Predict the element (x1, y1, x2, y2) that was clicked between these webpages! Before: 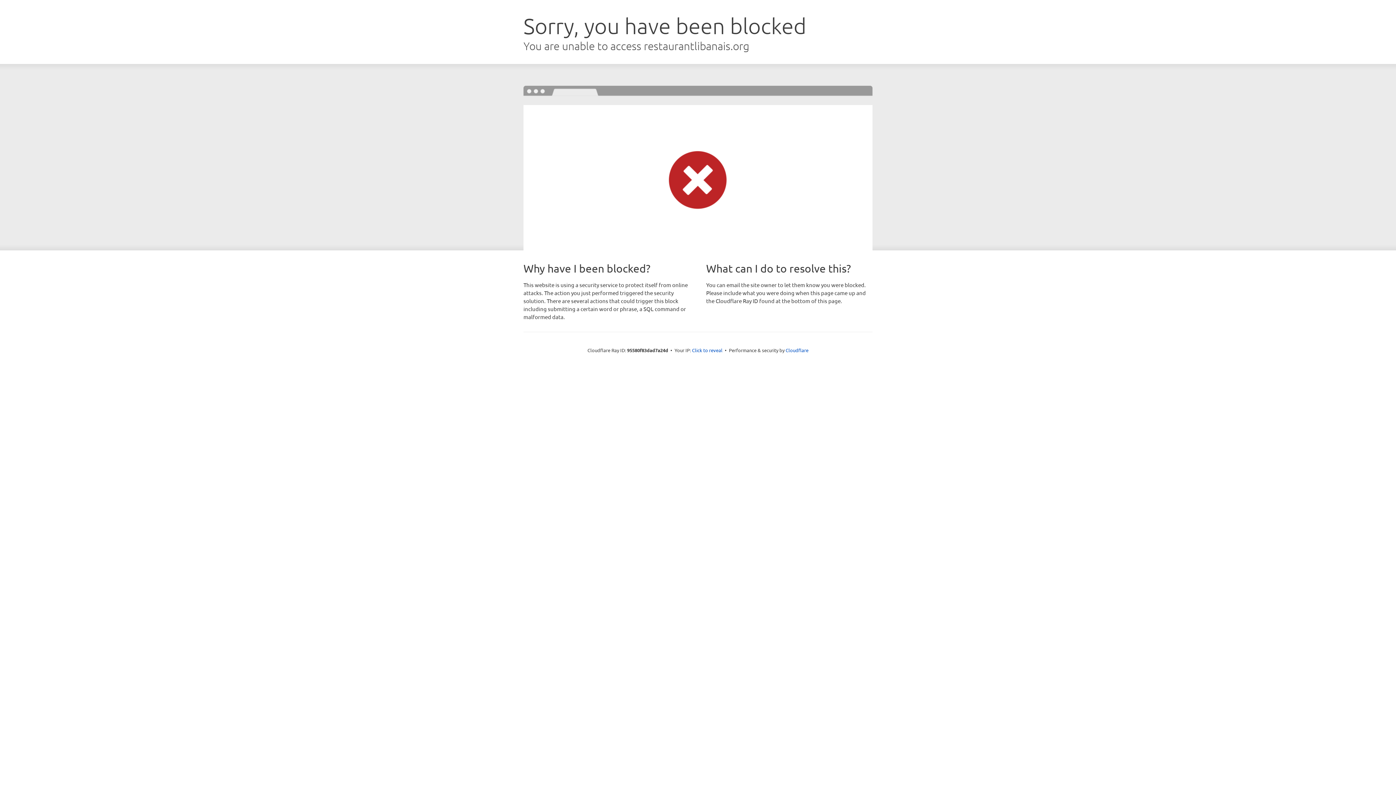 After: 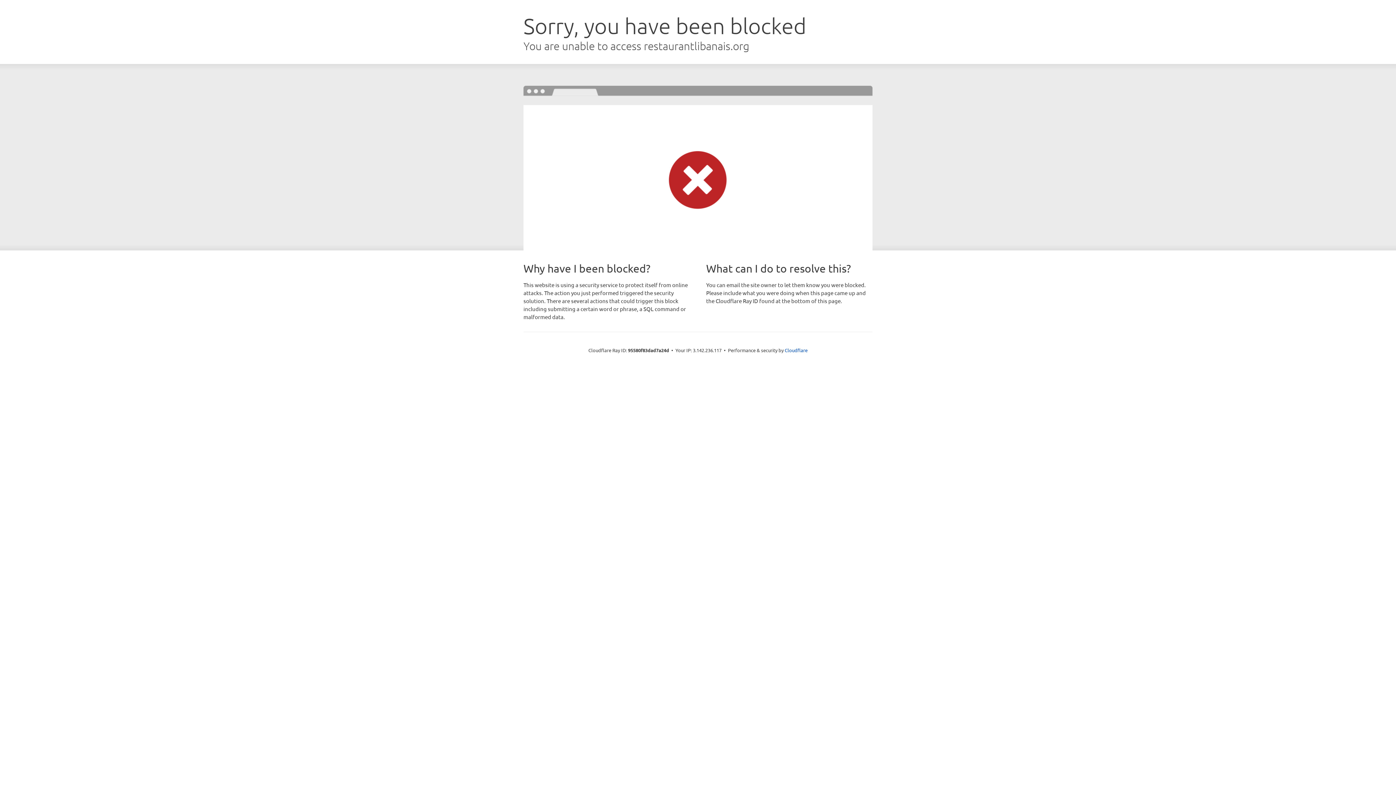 Action: bbox: (692, 346, 722, 353) label: Click to reveal